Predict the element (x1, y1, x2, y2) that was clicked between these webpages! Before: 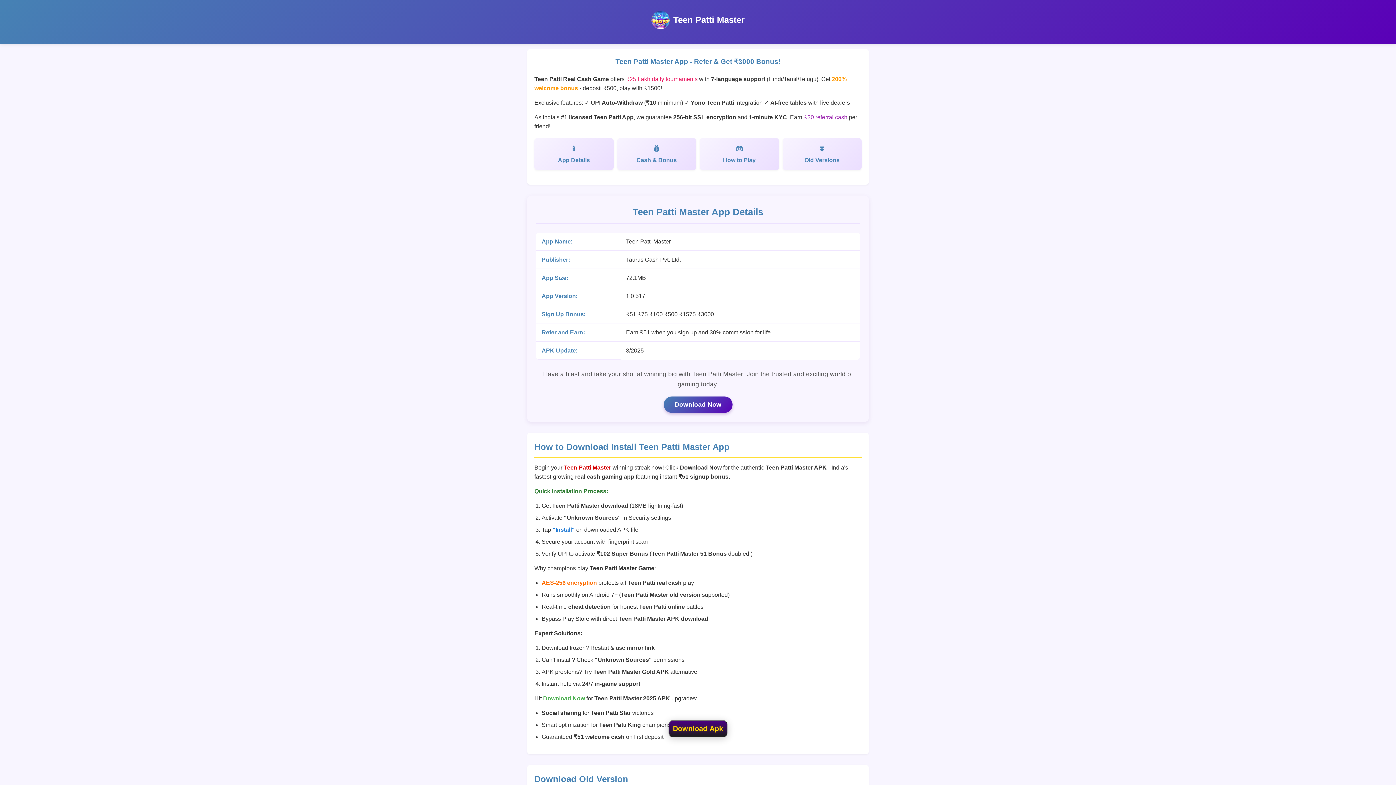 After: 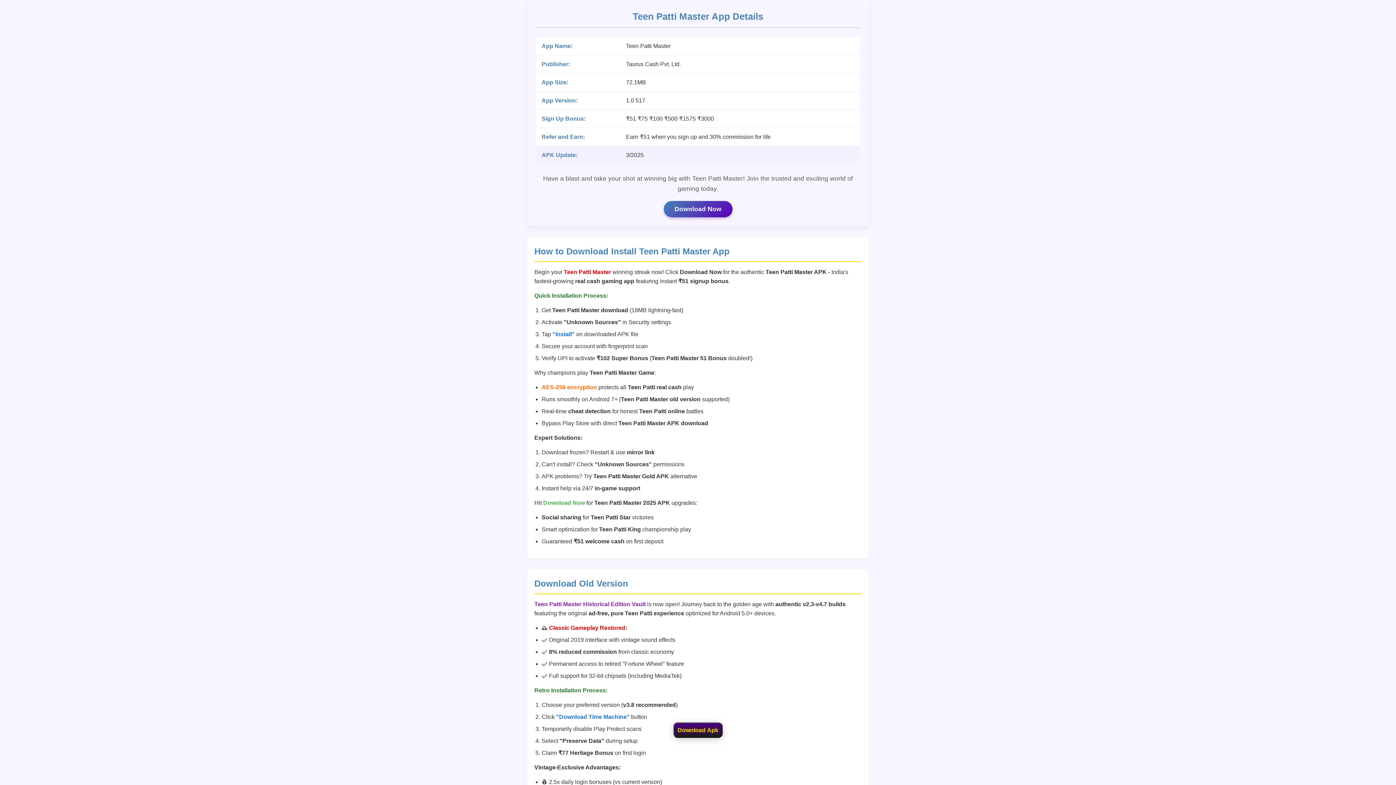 Action: bbox: (534, 138, 613, 170) label: App Details